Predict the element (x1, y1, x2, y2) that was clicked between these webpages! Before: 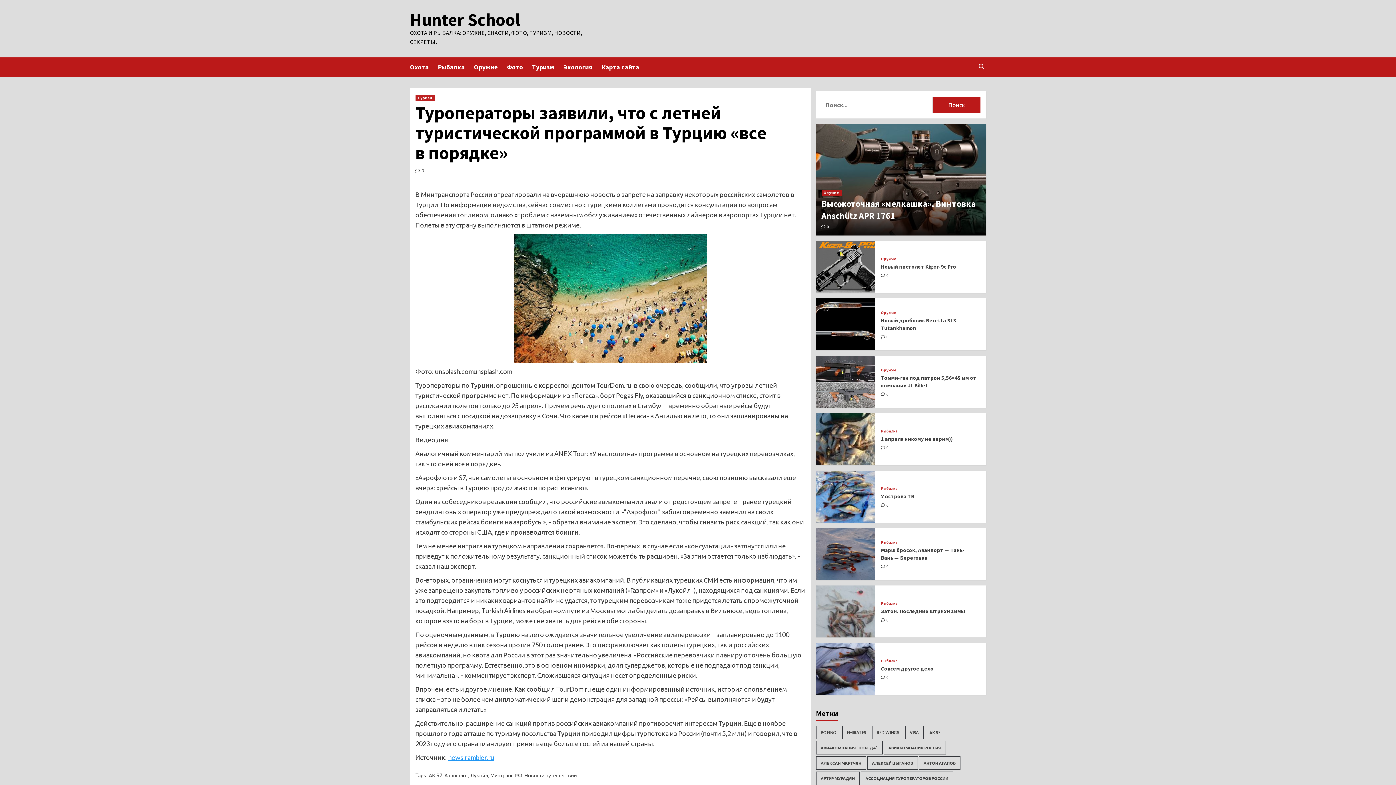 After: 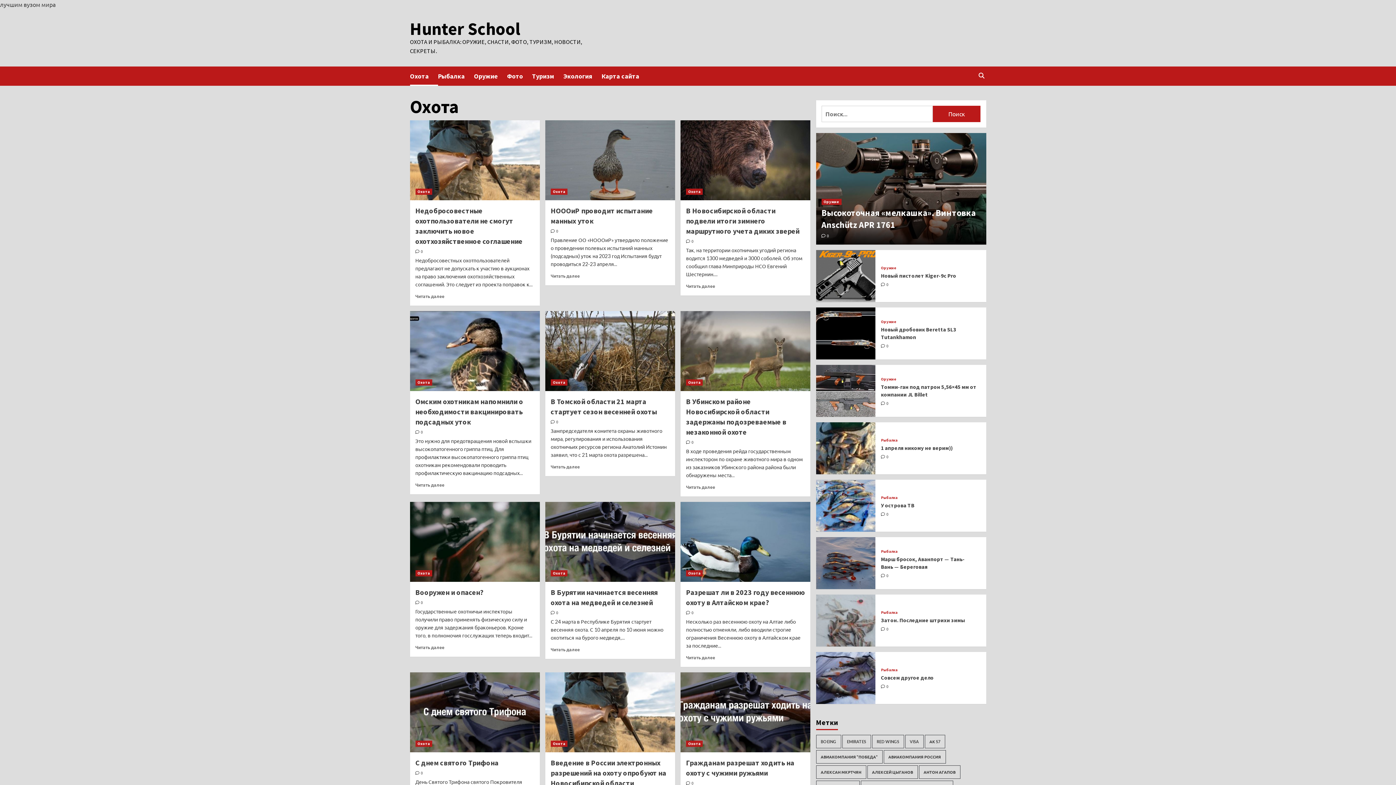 Action: bbox: (410, 57, 438, 76) label: Охота